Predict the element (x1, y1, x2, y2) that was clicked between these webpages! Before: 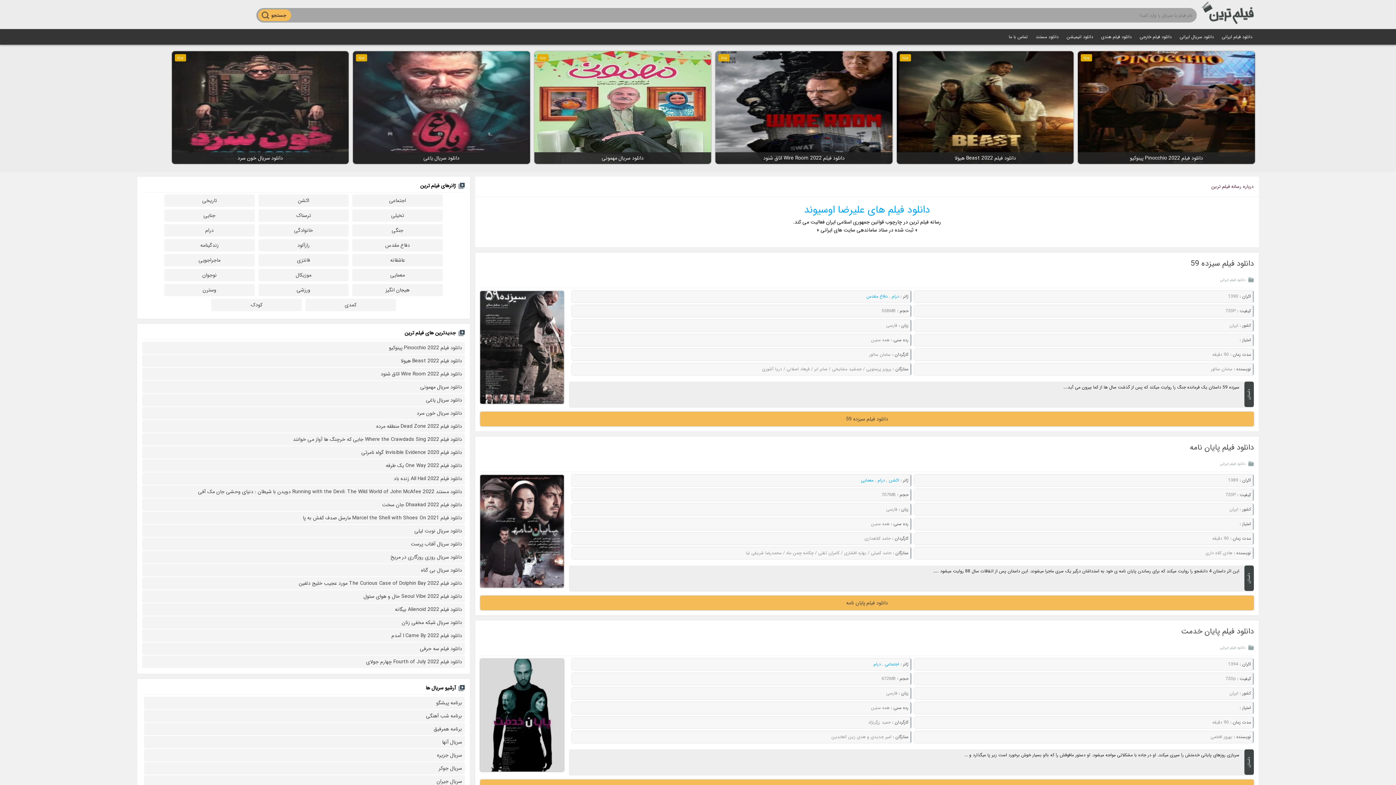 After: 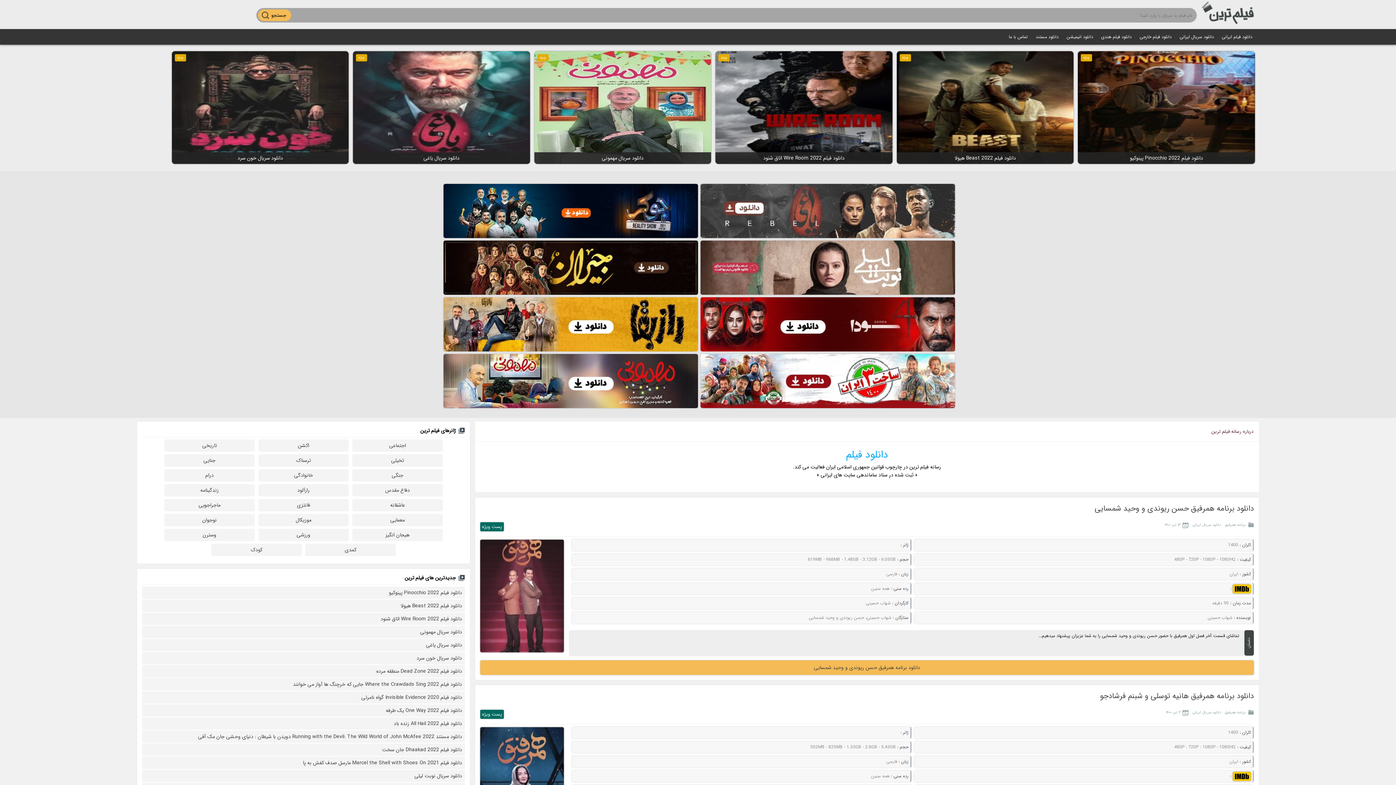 Action: bbox: (144, 723, 465, 735) label: برنامه همرفیق